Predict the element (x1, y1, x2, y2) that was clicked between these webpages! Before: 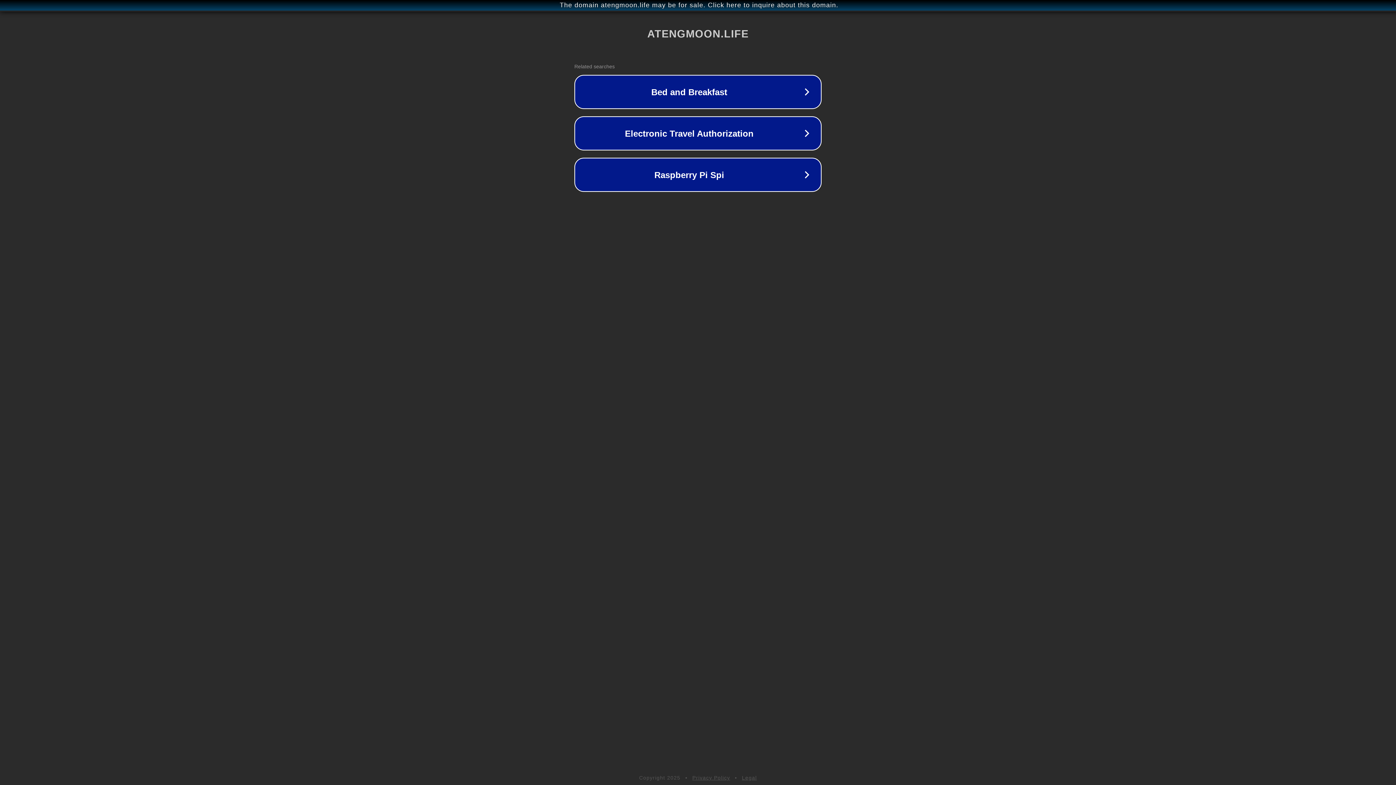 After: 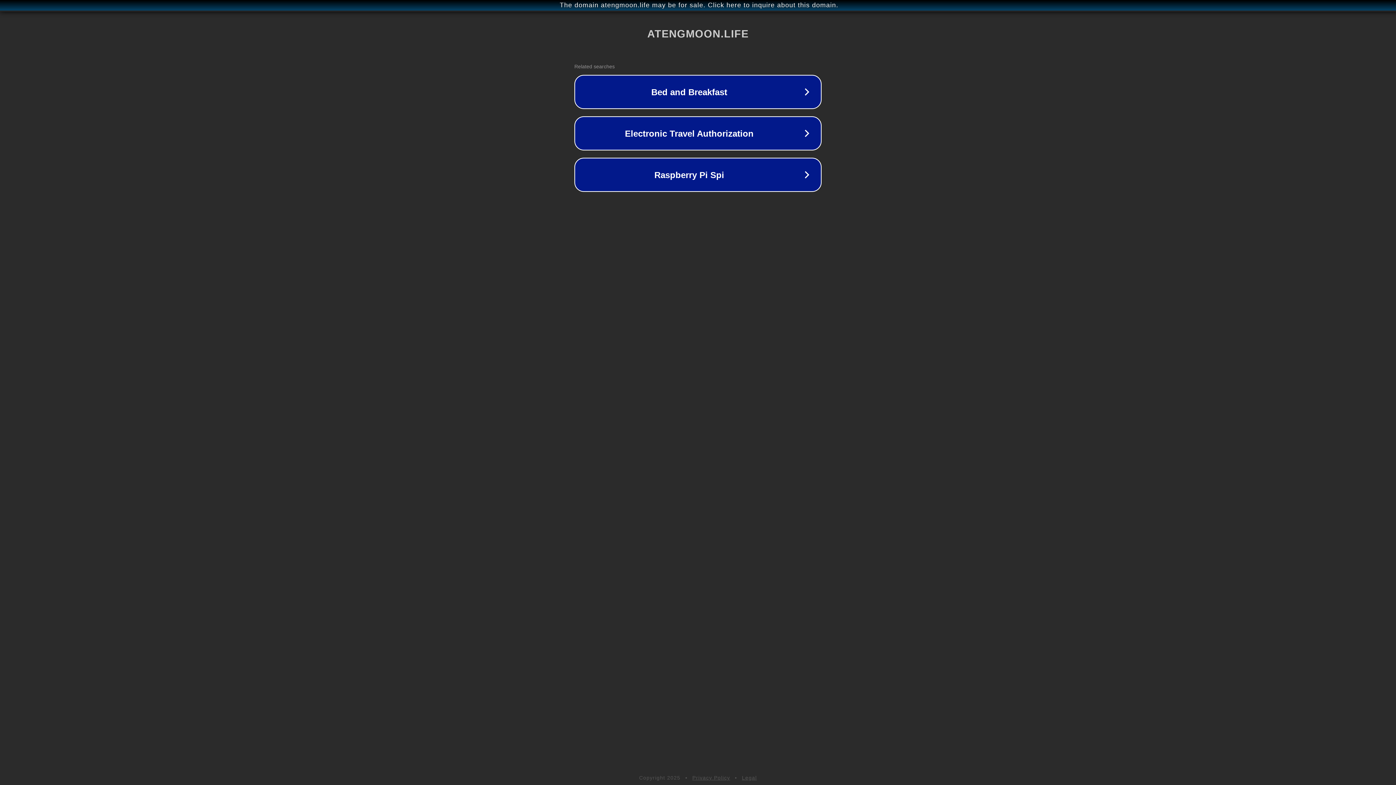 Action: bbox: (692, 775, 730, 781) label: Privacy Policy